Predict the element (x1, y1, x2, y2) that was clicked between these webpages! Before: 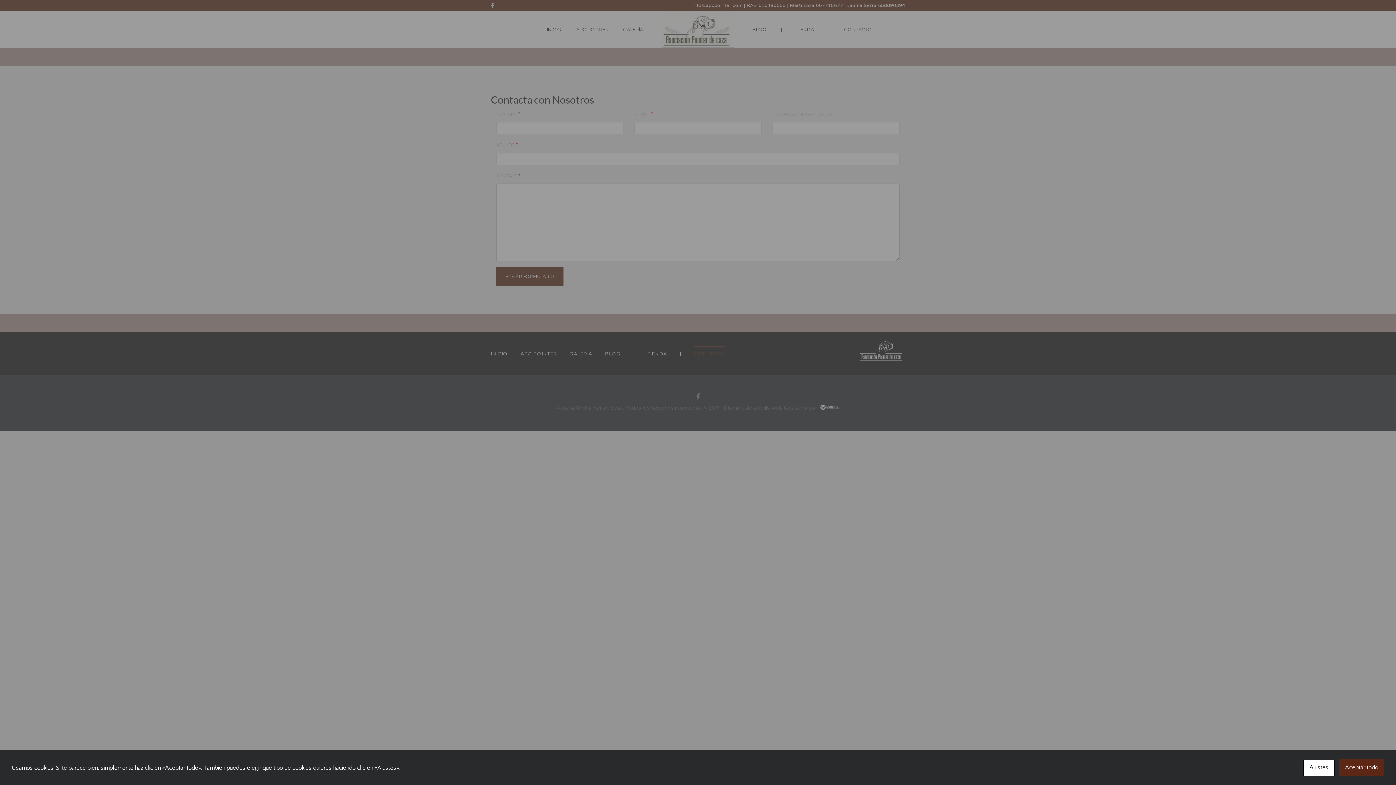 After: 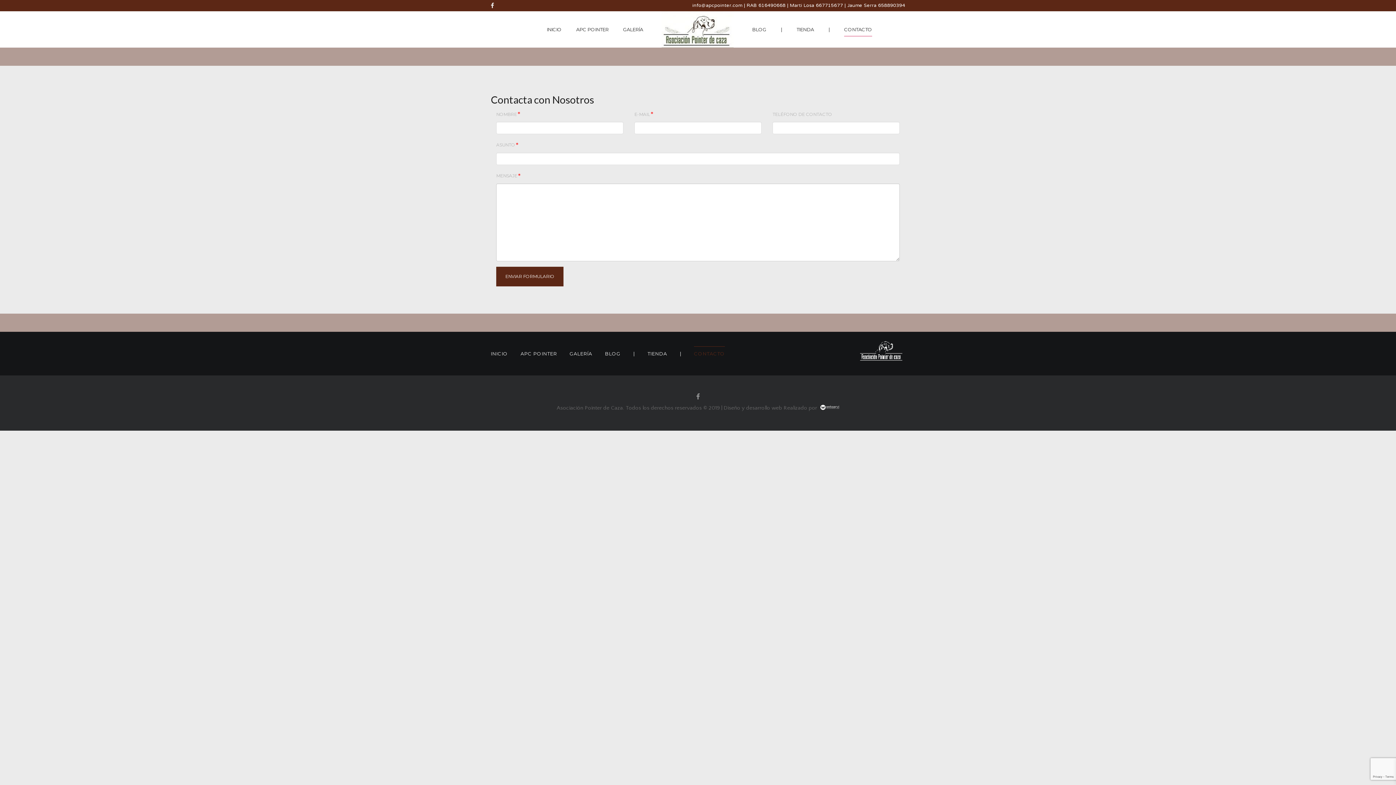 Action: bbox: (1339, 759, 1384, 776) label: Aceptar todo